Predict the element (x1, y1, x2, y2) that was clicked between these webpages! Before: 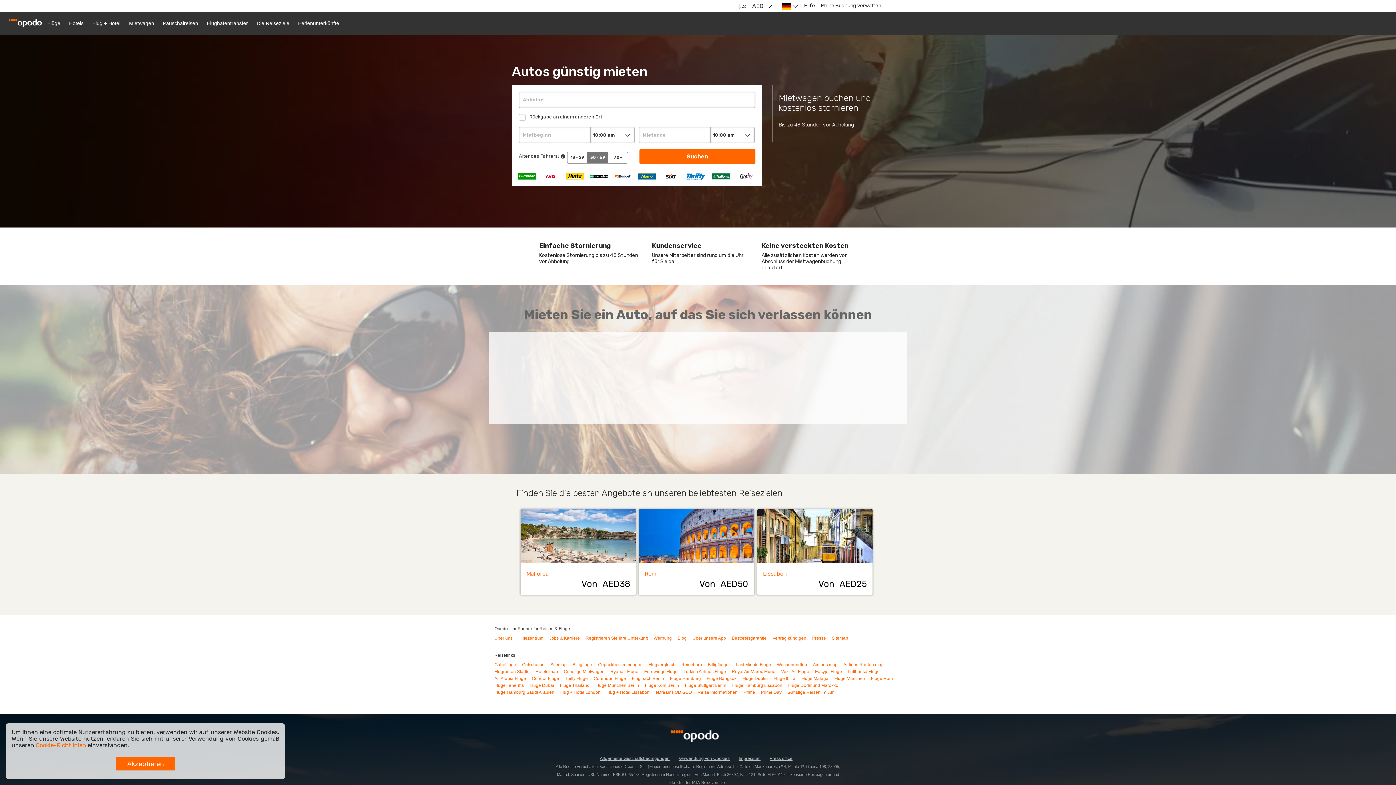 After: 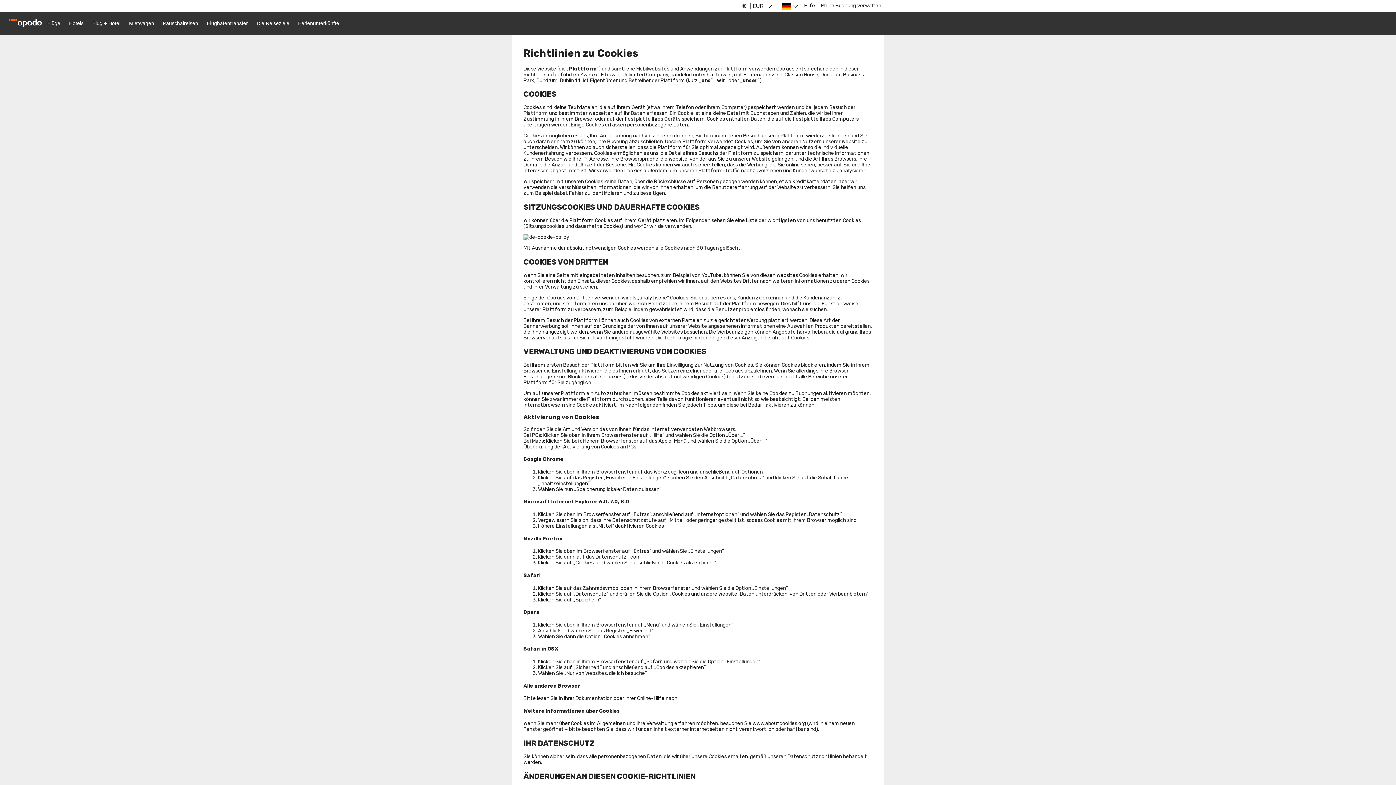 Action: bbox: (35, 742, 86, 749) label: Cookie-Richtlinien